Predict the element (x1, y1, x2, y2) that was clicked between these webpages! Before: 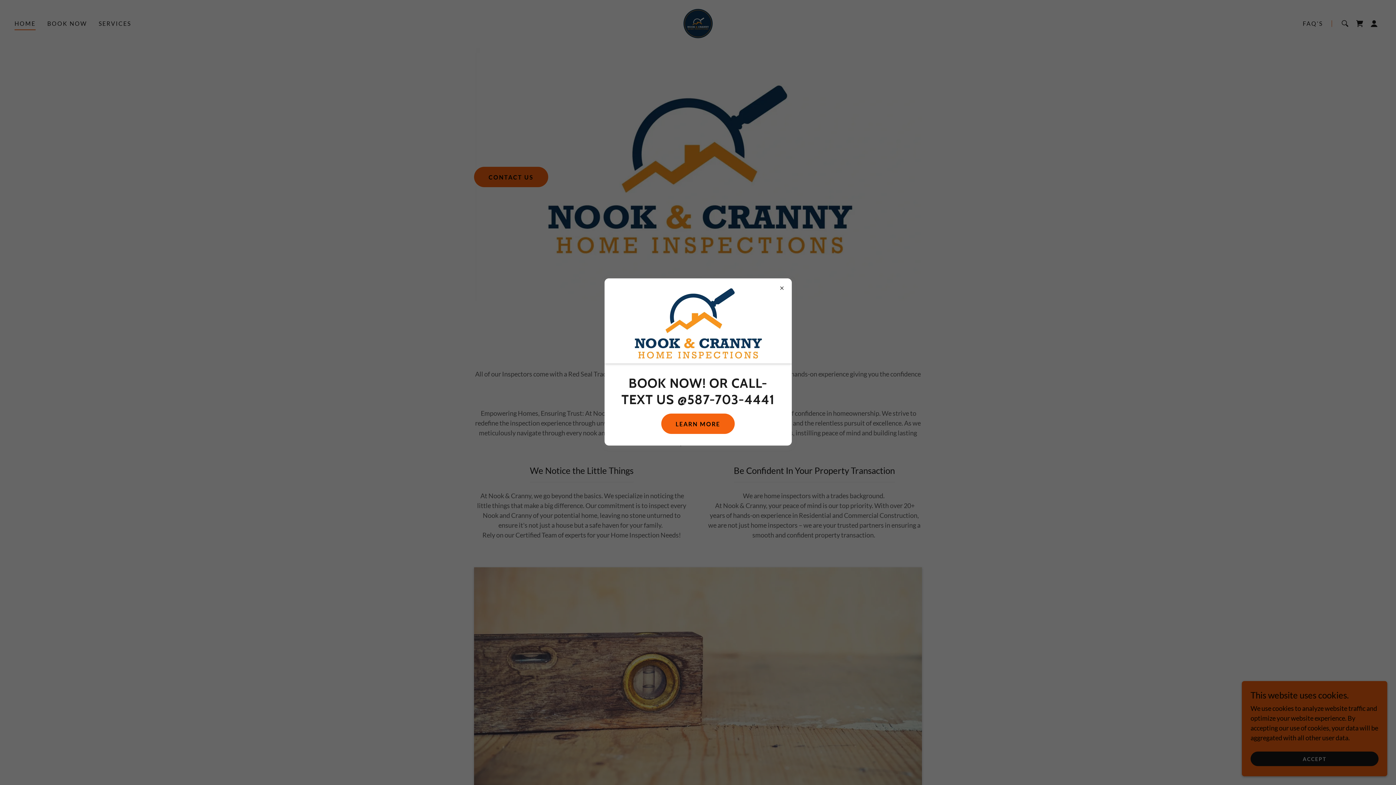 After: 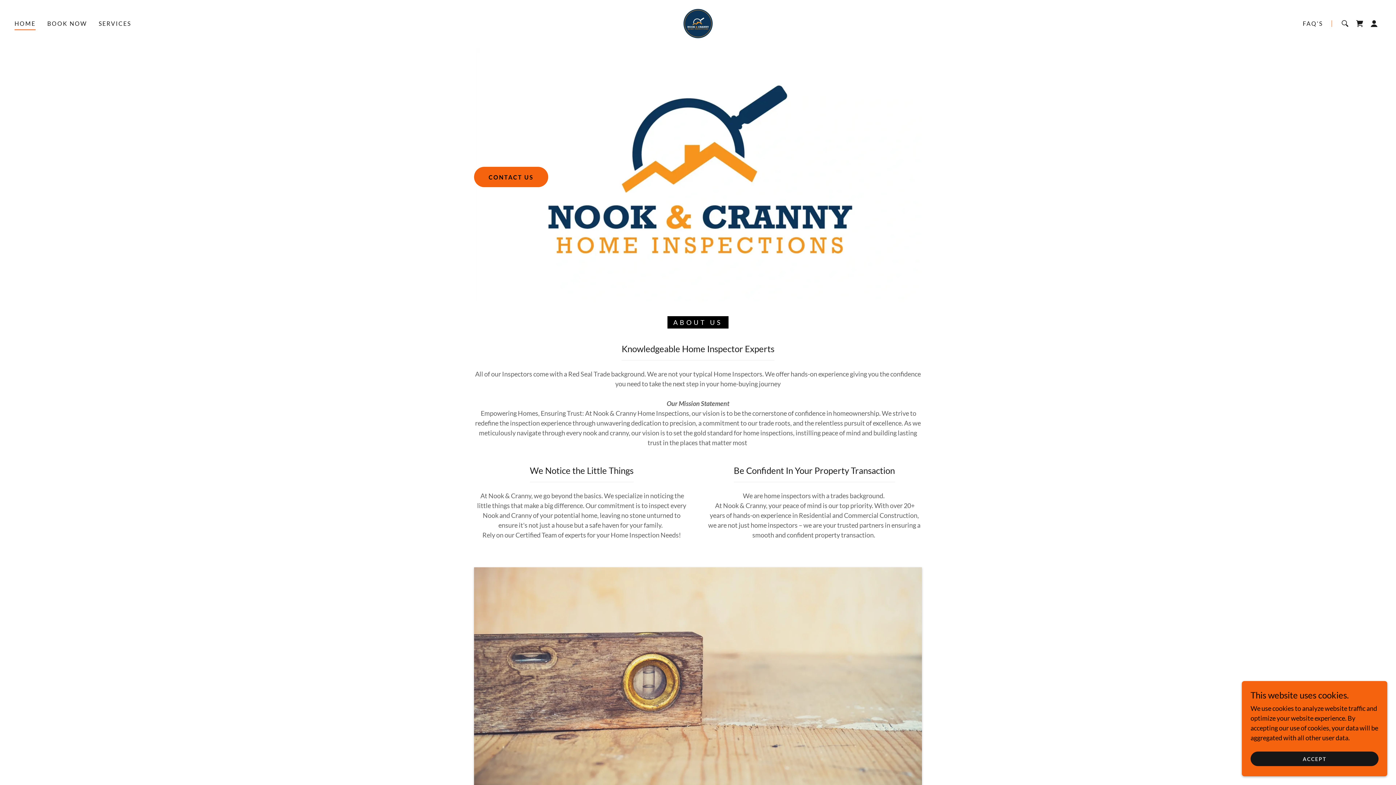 Action: bbox: (661, 413, 735, 434) label: LEARN MORE